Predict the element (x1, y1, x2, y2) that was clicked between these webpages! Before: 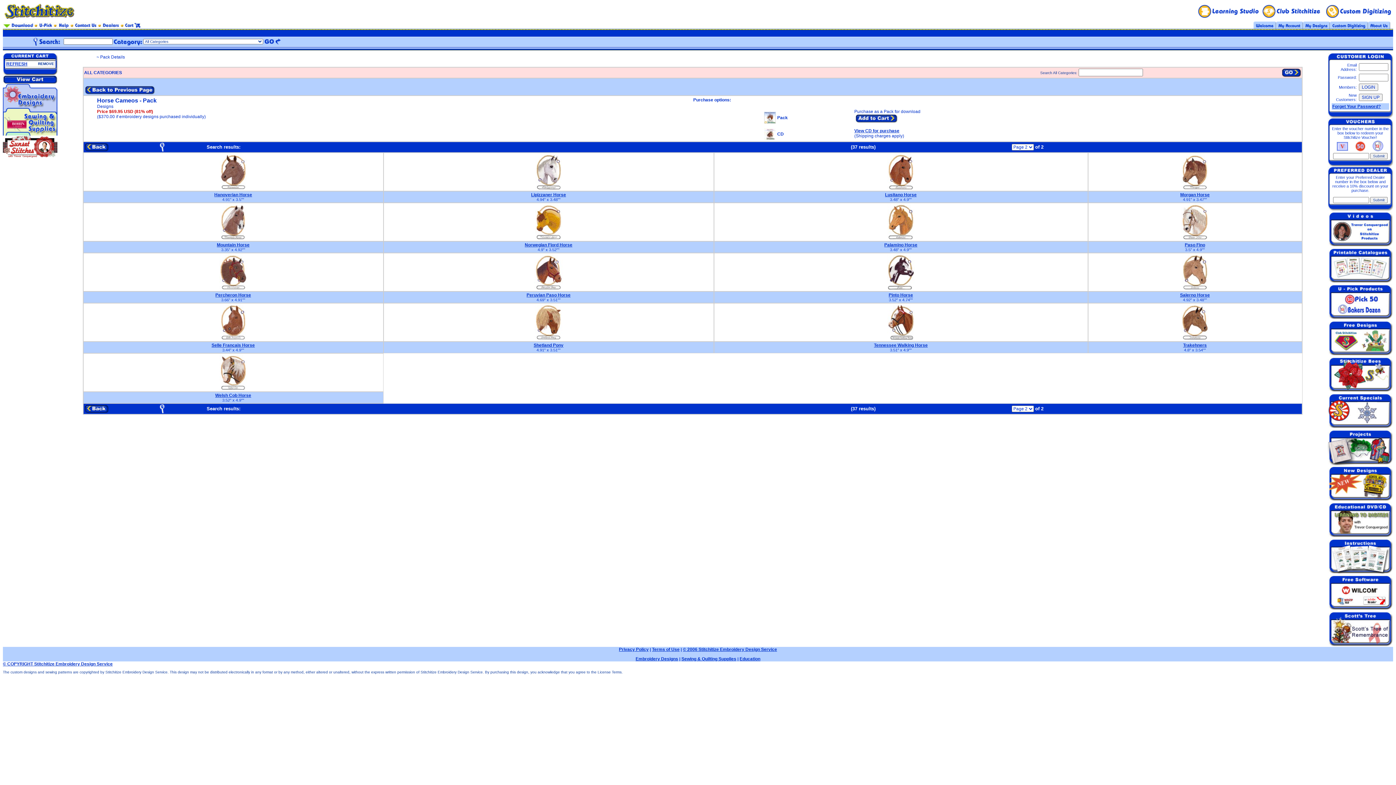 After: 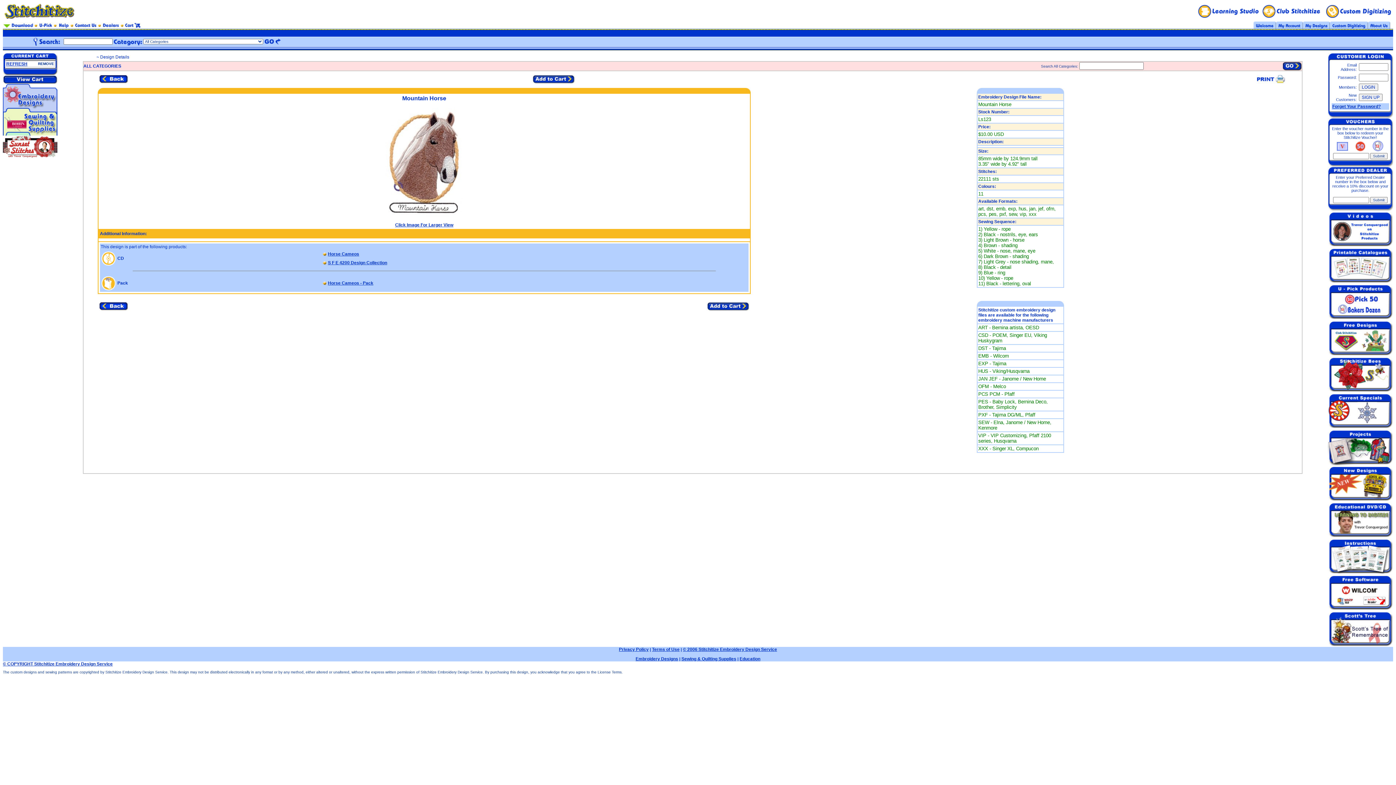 Action: label: Mountain Horse bbox: (216, 242, 249, 247)